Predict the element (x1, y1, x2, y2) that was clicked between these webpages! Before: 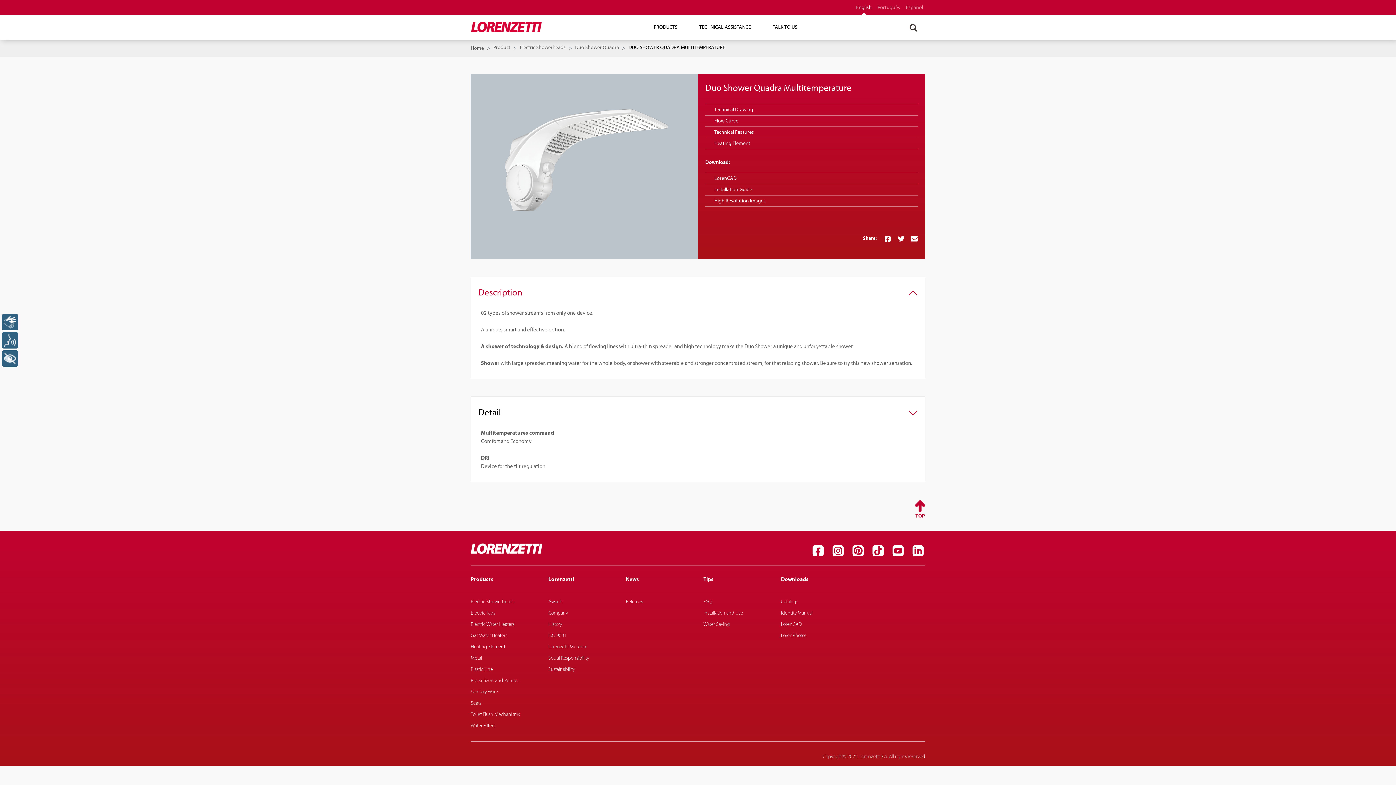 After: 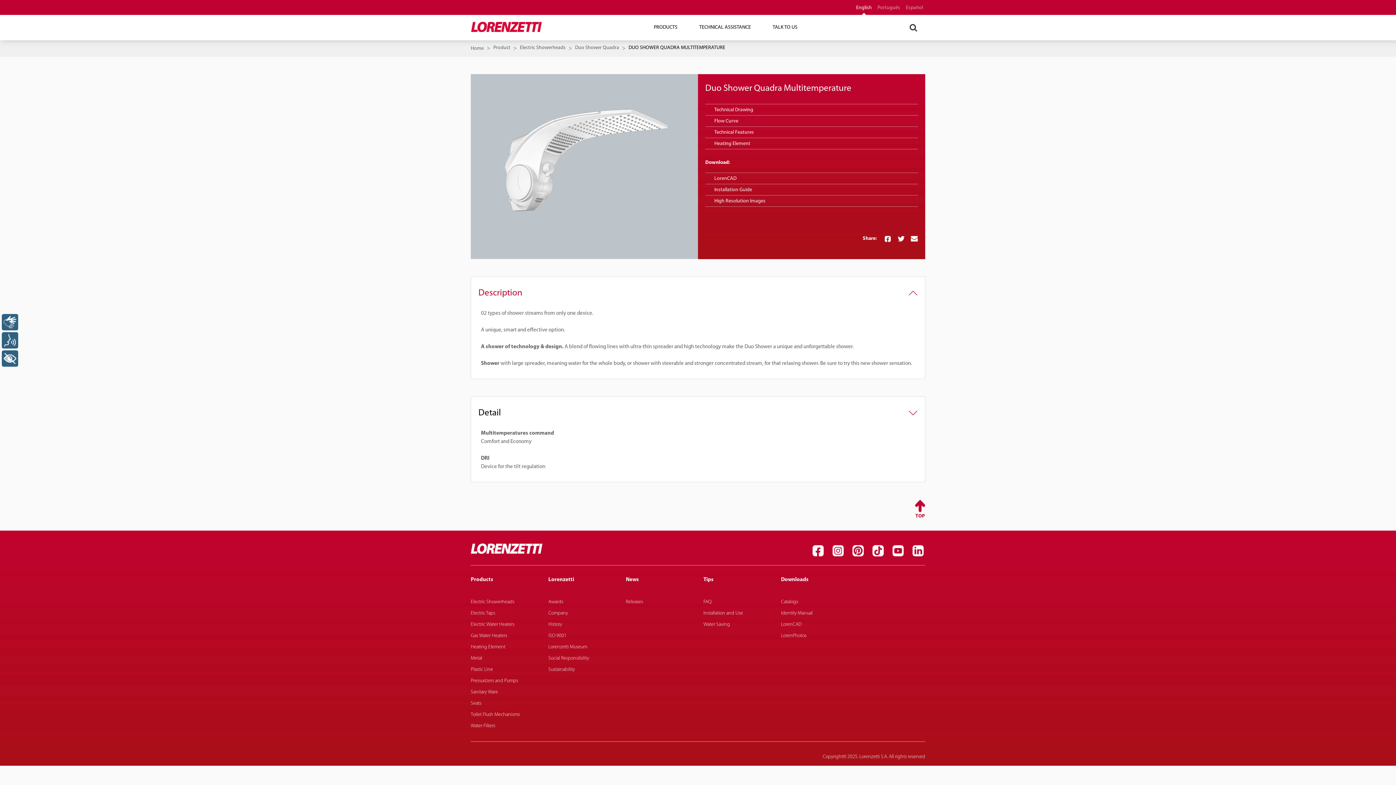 Action: bbox: (870, 543, 885, 558)